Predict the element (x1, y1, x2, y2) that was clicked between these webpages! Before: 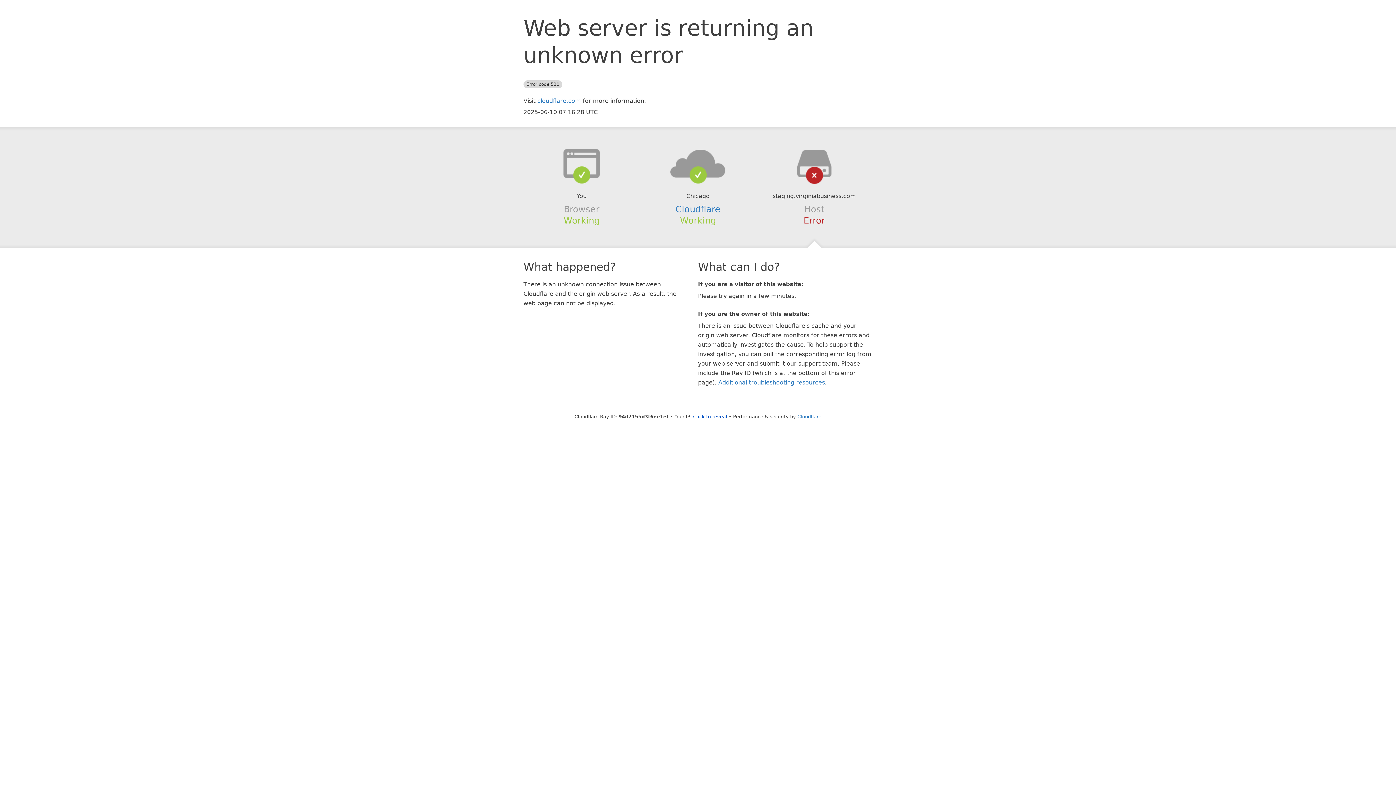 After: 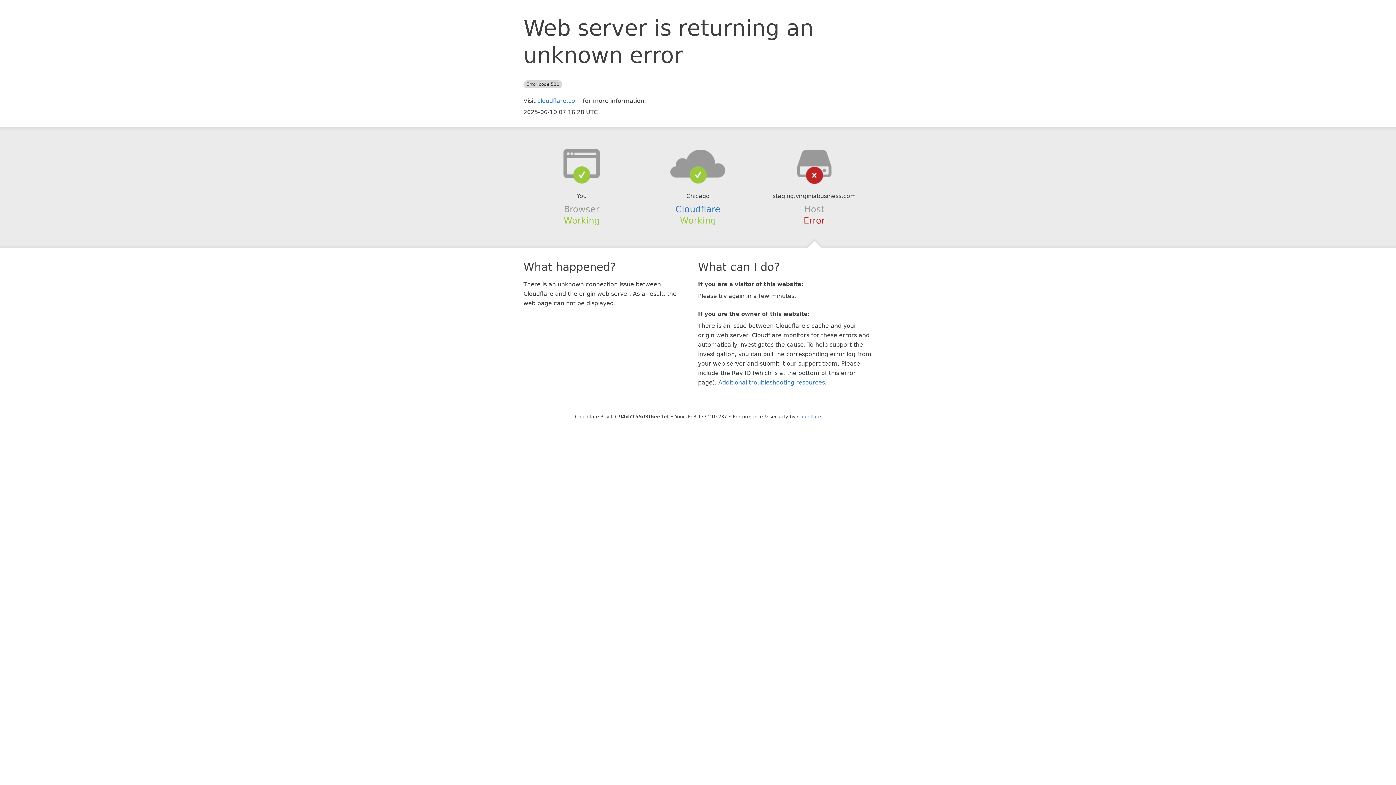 Action: bbox: (693, 414, 727, 419) label: Click to reveal